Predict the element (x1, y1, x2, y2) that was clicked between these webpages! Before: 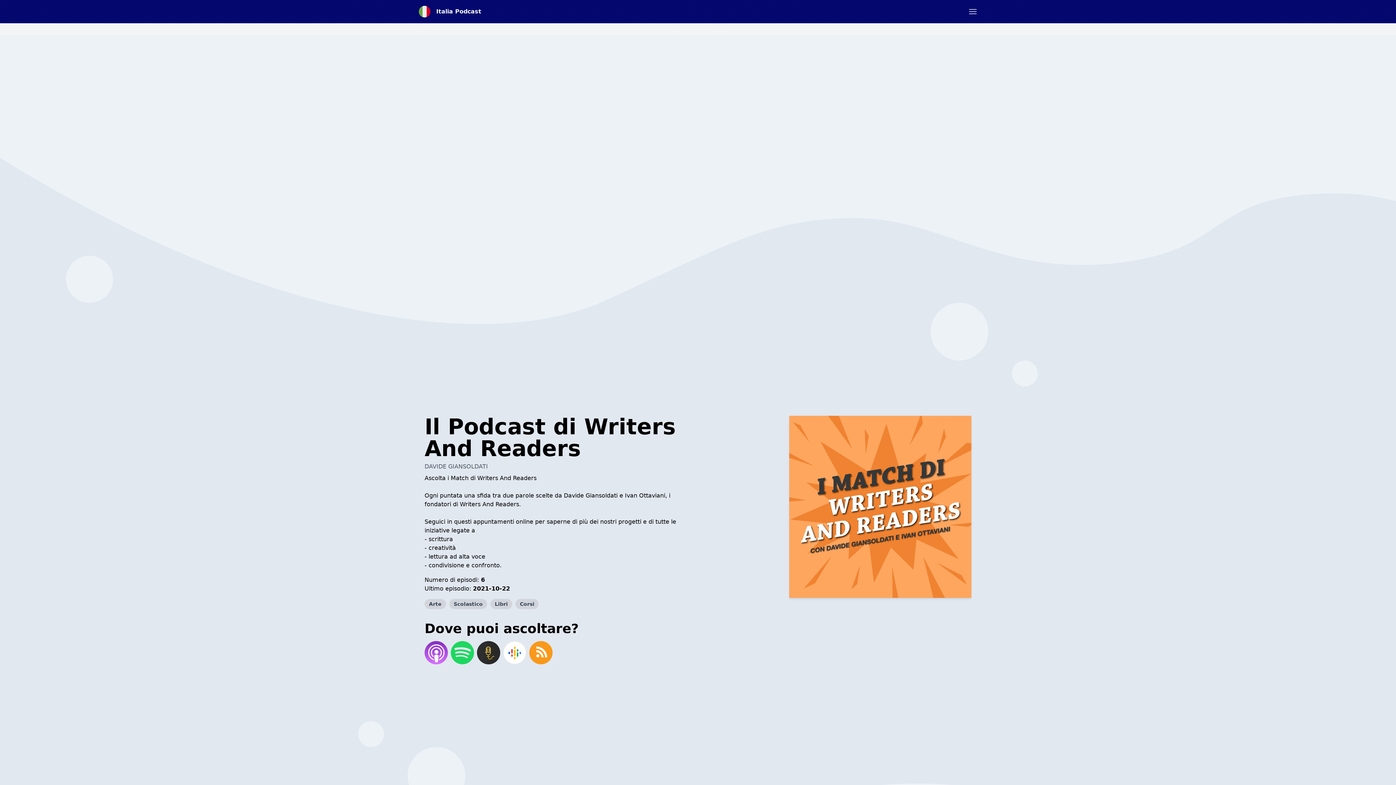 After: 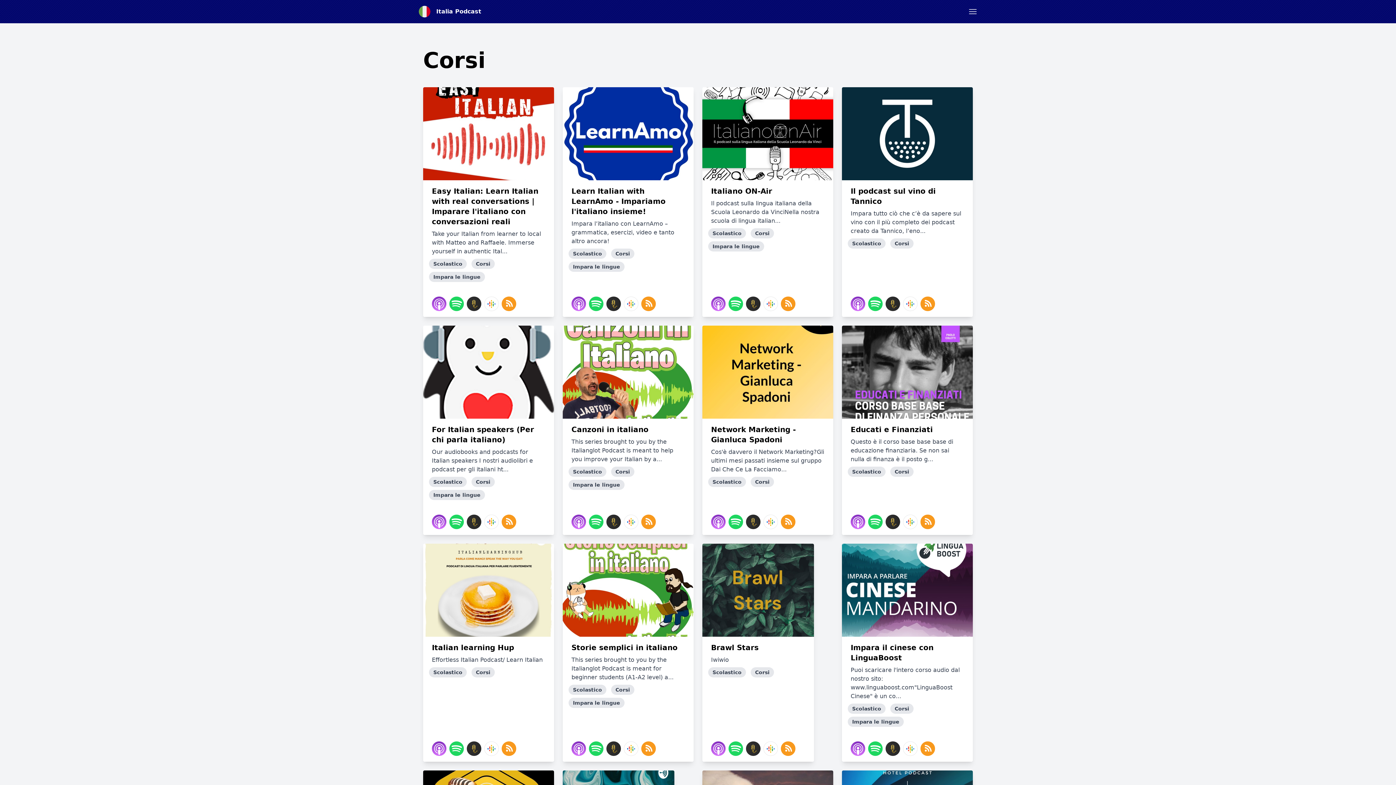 Action: label: Corsi bbox: (515, 599, 538, 609)